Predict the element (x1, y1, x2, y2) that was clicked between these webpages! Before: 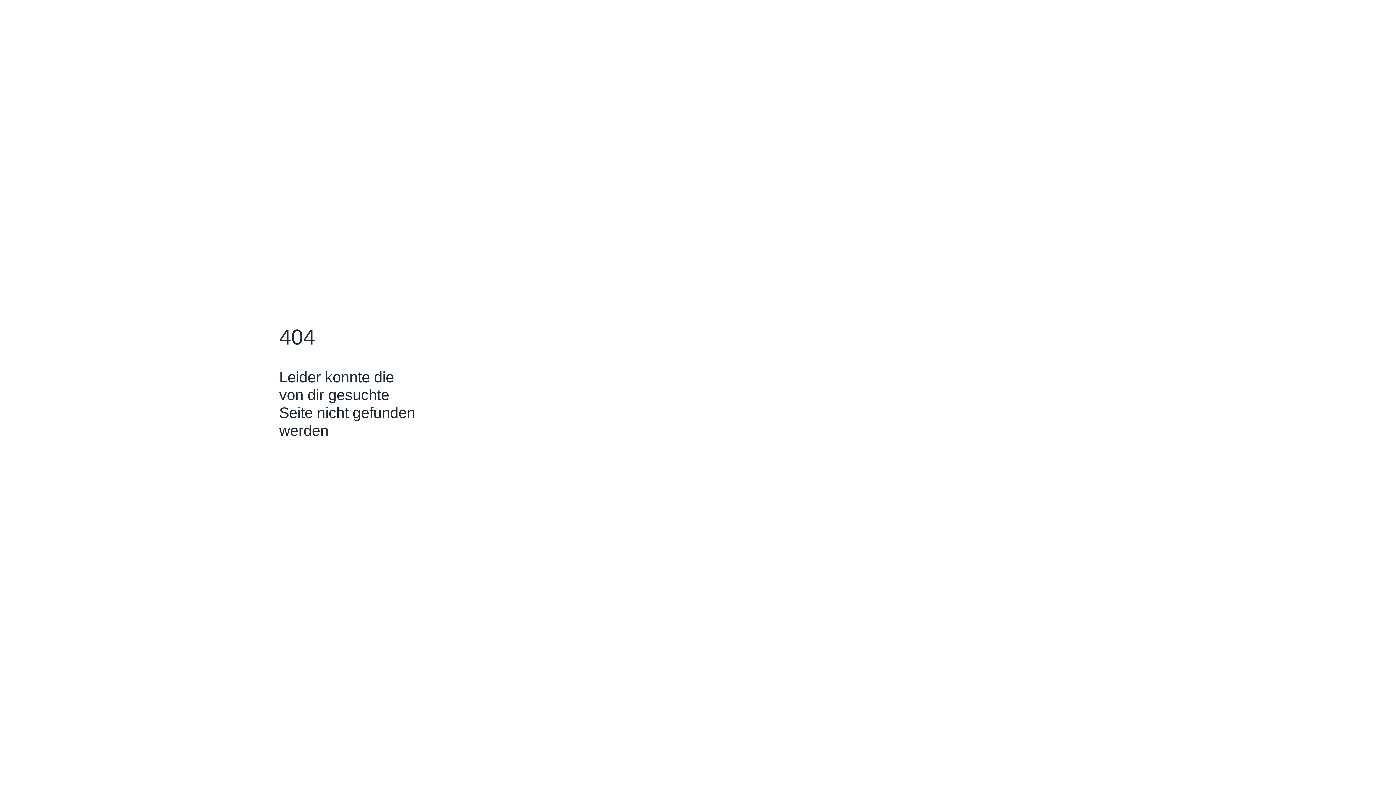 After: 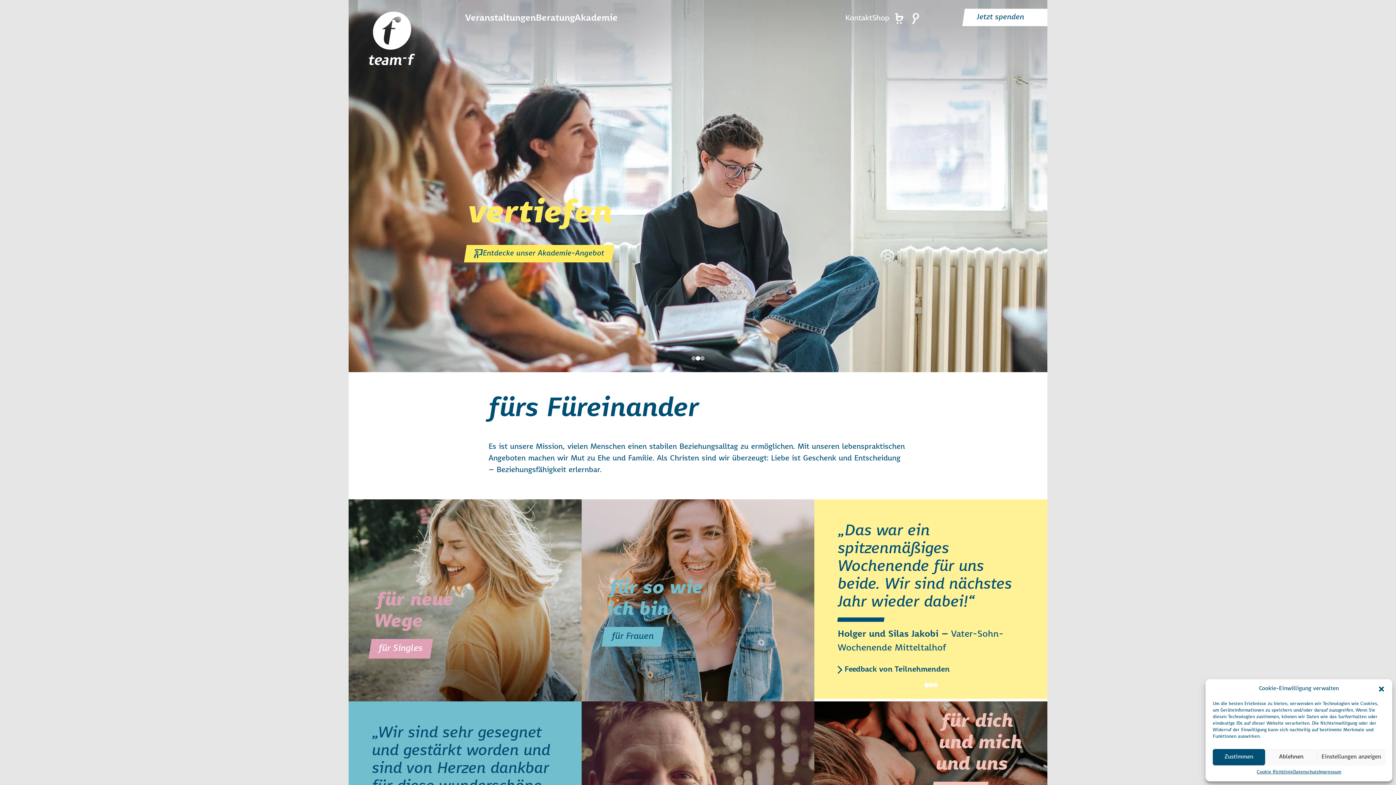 Action: label: Zur Startseite bbox: (279, 449, 325, 461)